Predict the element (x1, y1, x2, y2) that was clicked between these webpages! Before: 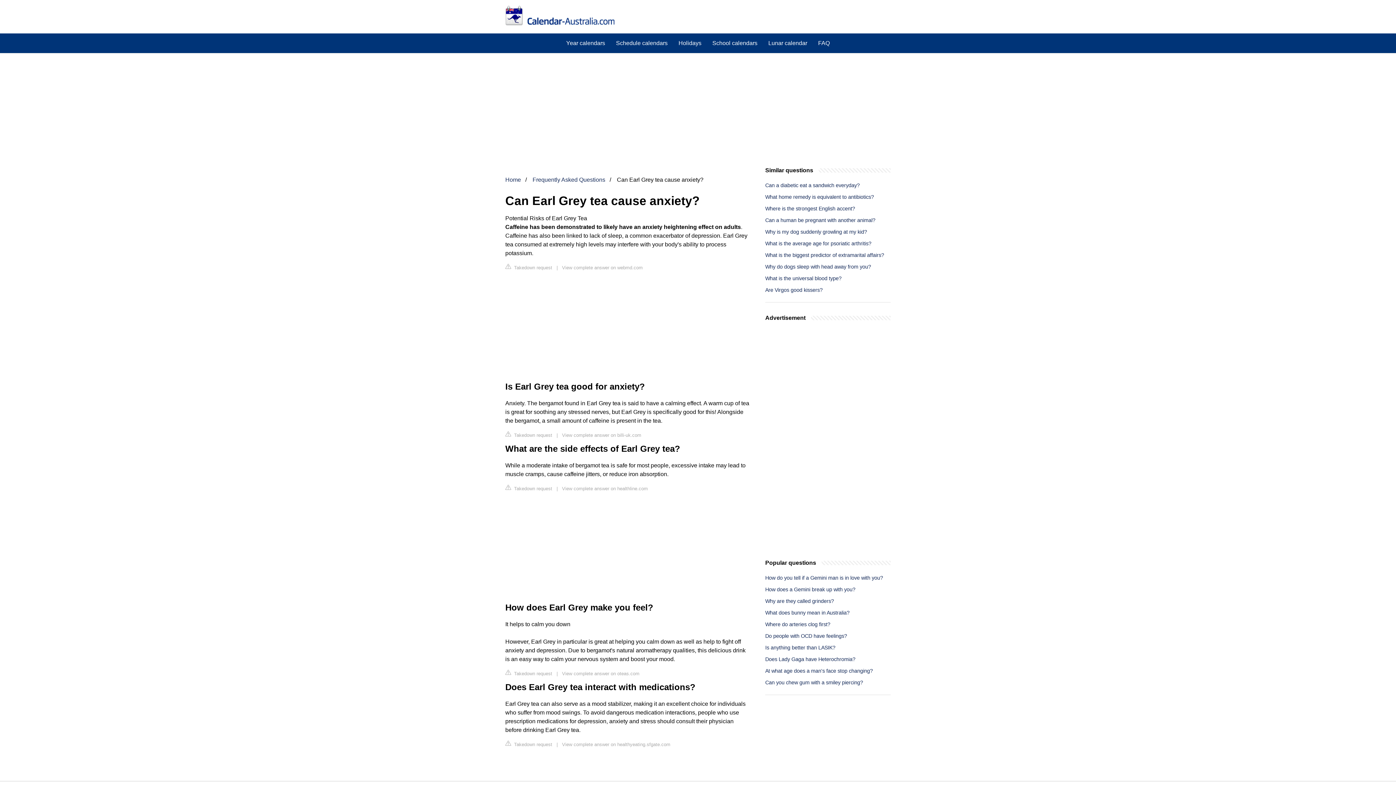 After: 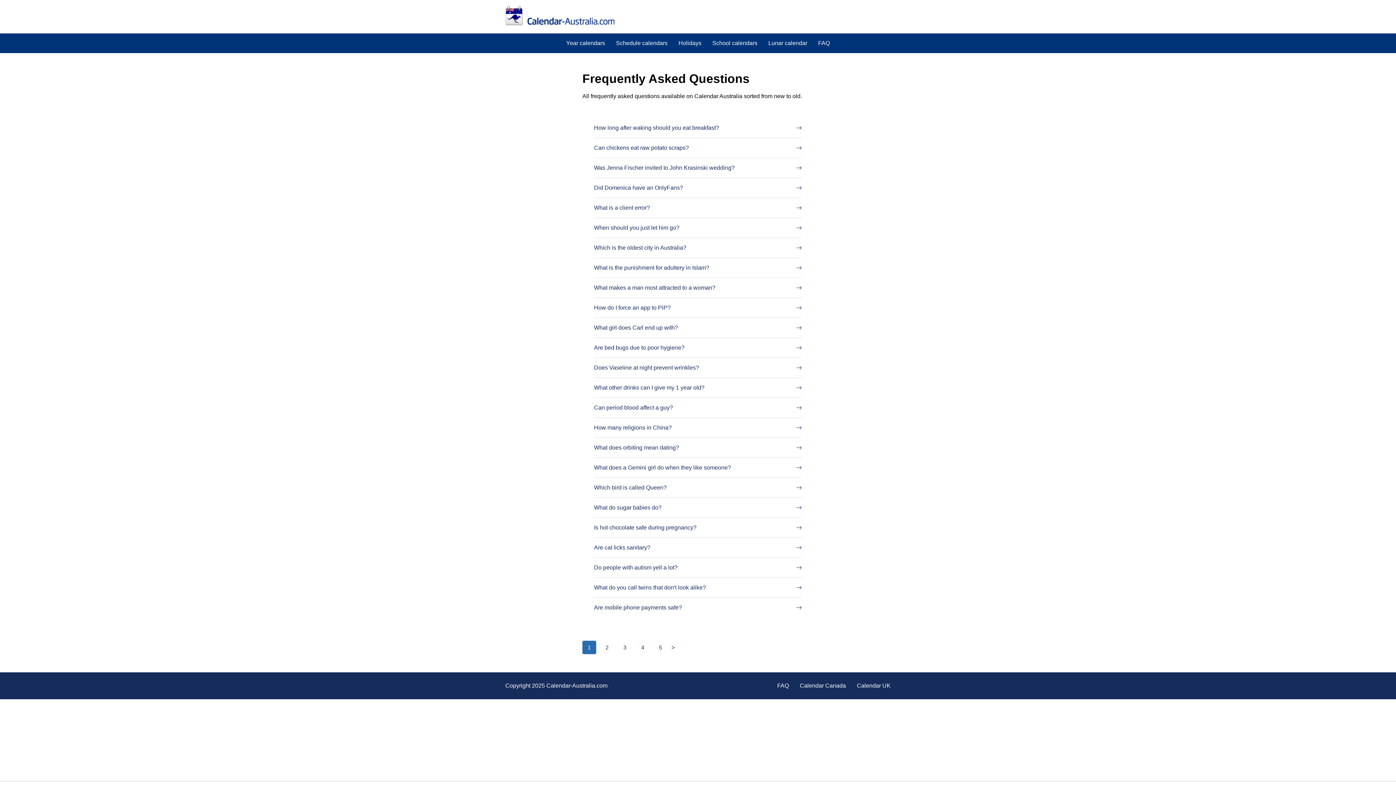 Action: bbox: (532, 176, 605, 182) label: Frequently Asked Questions